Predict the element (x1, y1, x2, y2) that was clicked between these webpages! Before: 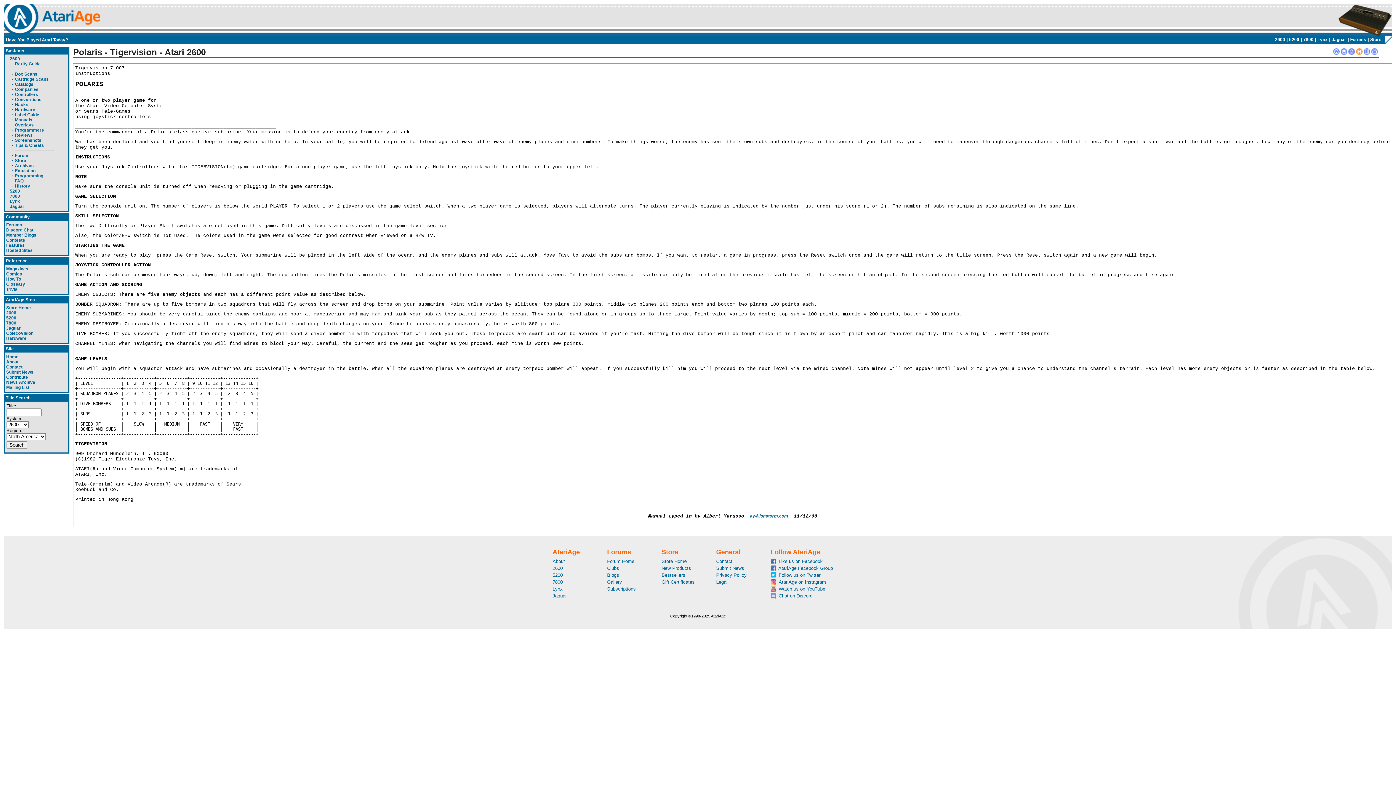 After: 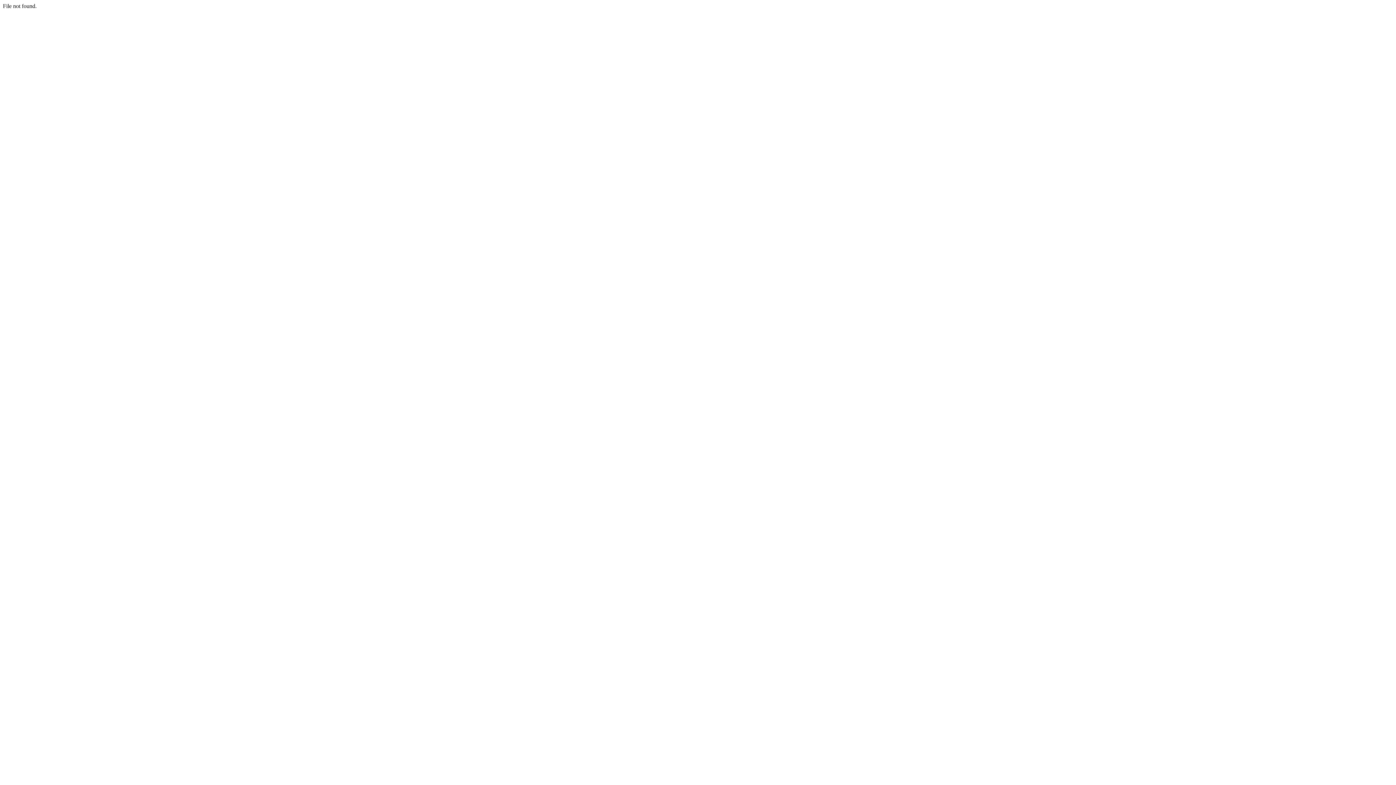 Action: label: Contribute bbox: (6, 374, 28, 380)